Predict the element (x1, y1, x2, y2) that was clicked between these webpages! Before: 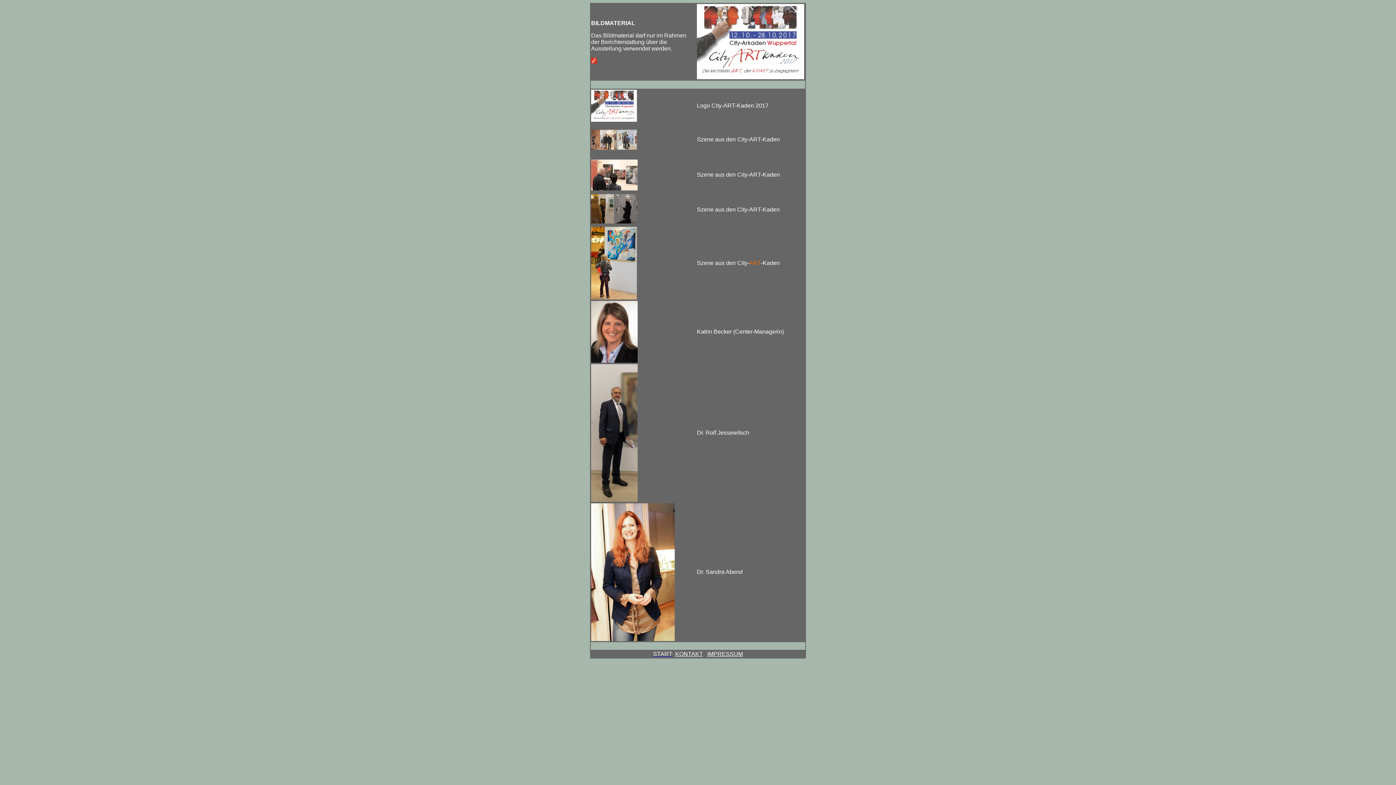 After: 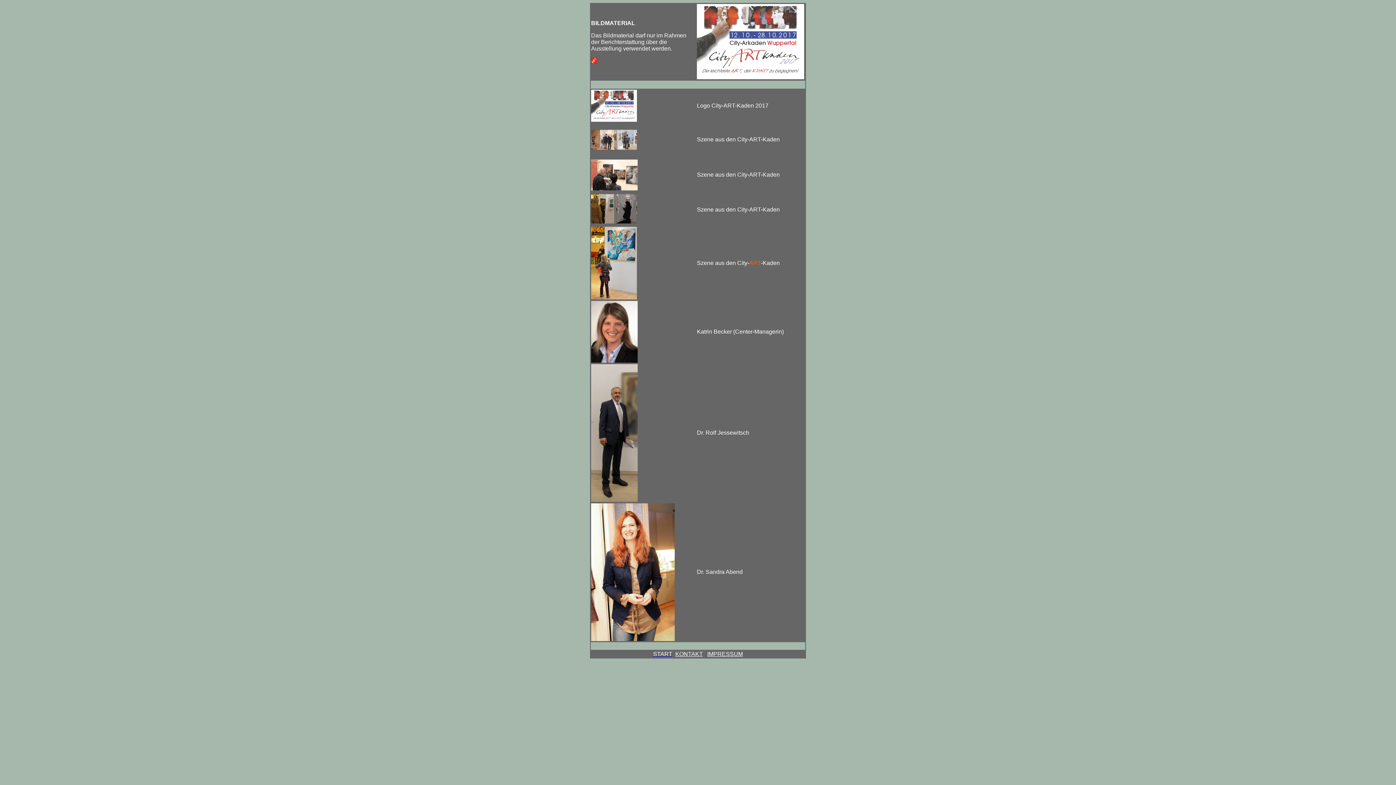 Action: bbox: (591, 185, 637, 191)